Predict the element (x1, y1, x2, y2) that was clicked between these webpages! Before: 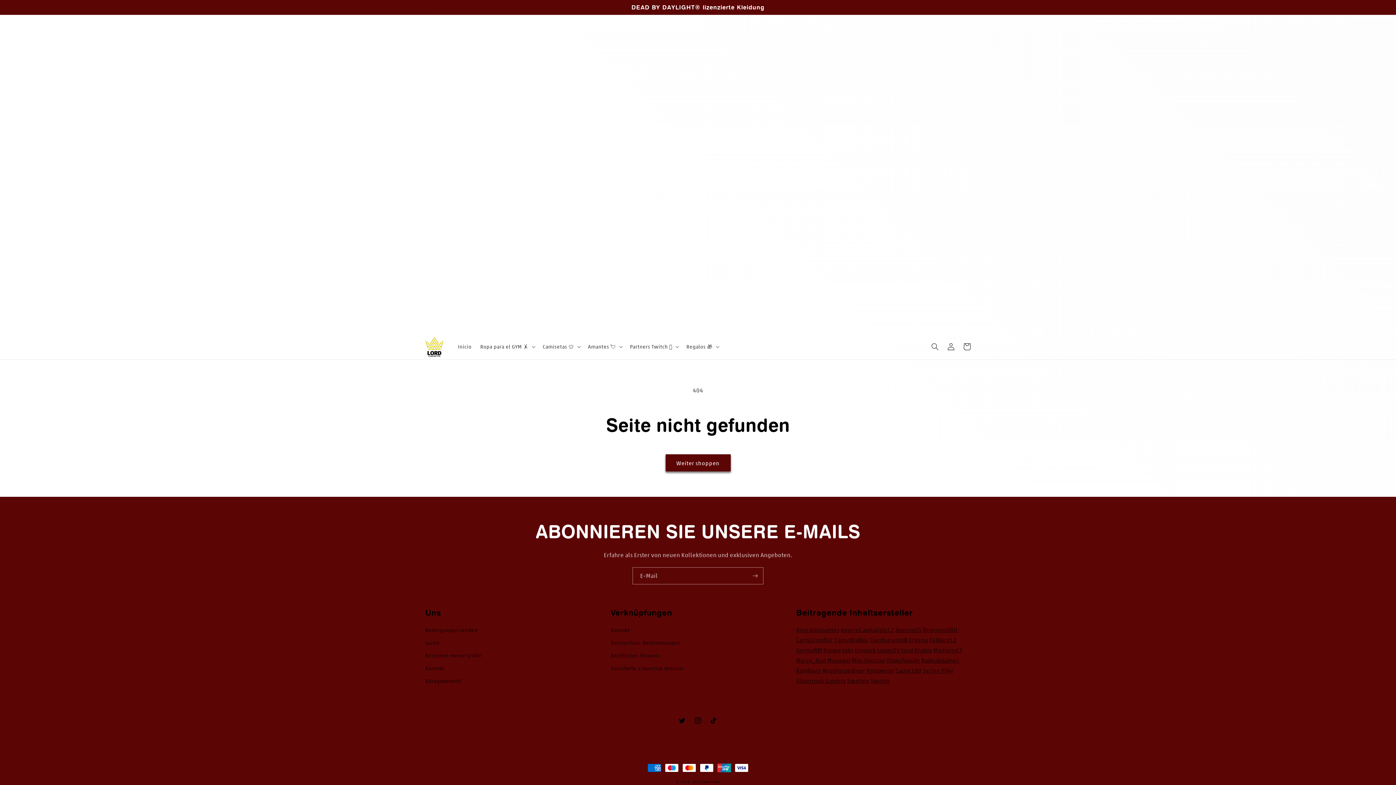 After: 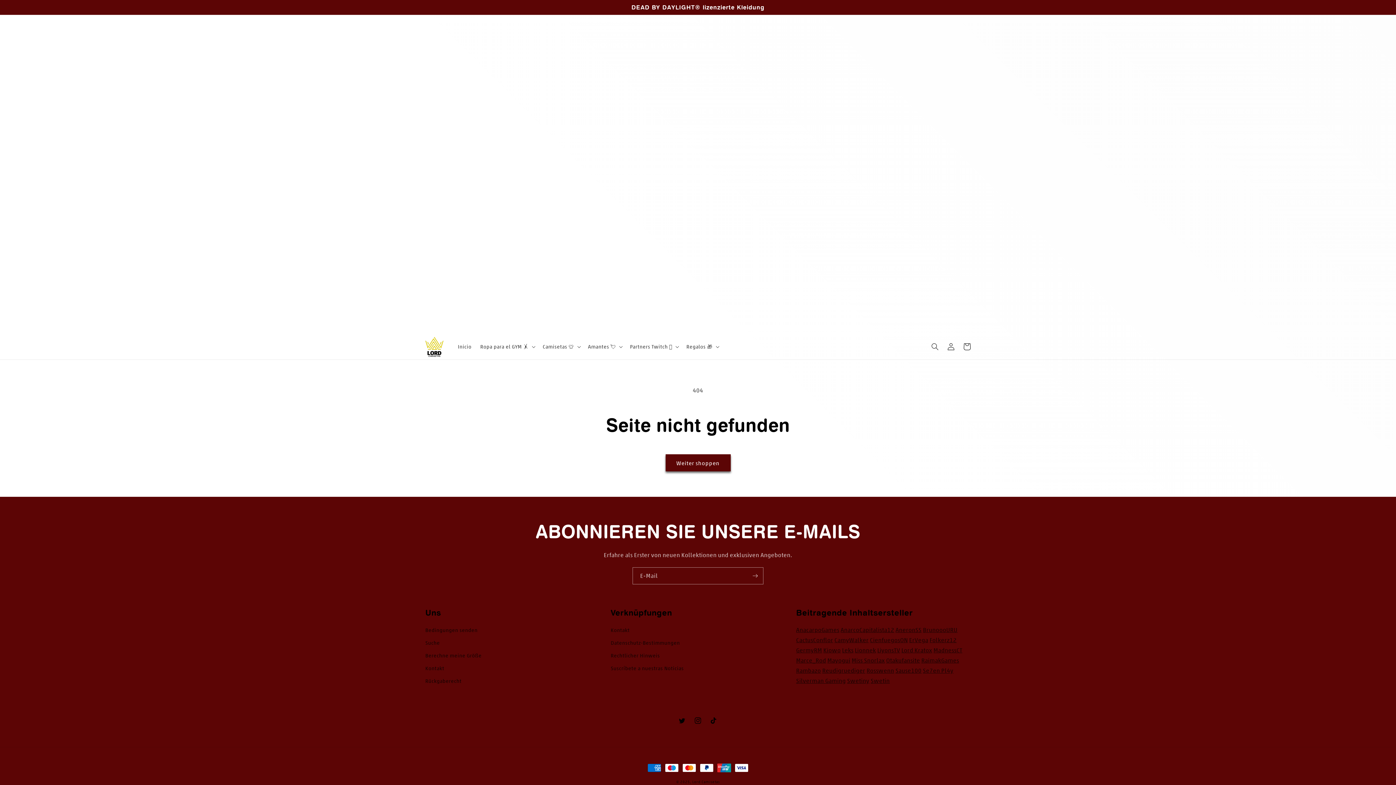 Action: bbox: (796, 677, 846, 684) label: Silverman Gaming